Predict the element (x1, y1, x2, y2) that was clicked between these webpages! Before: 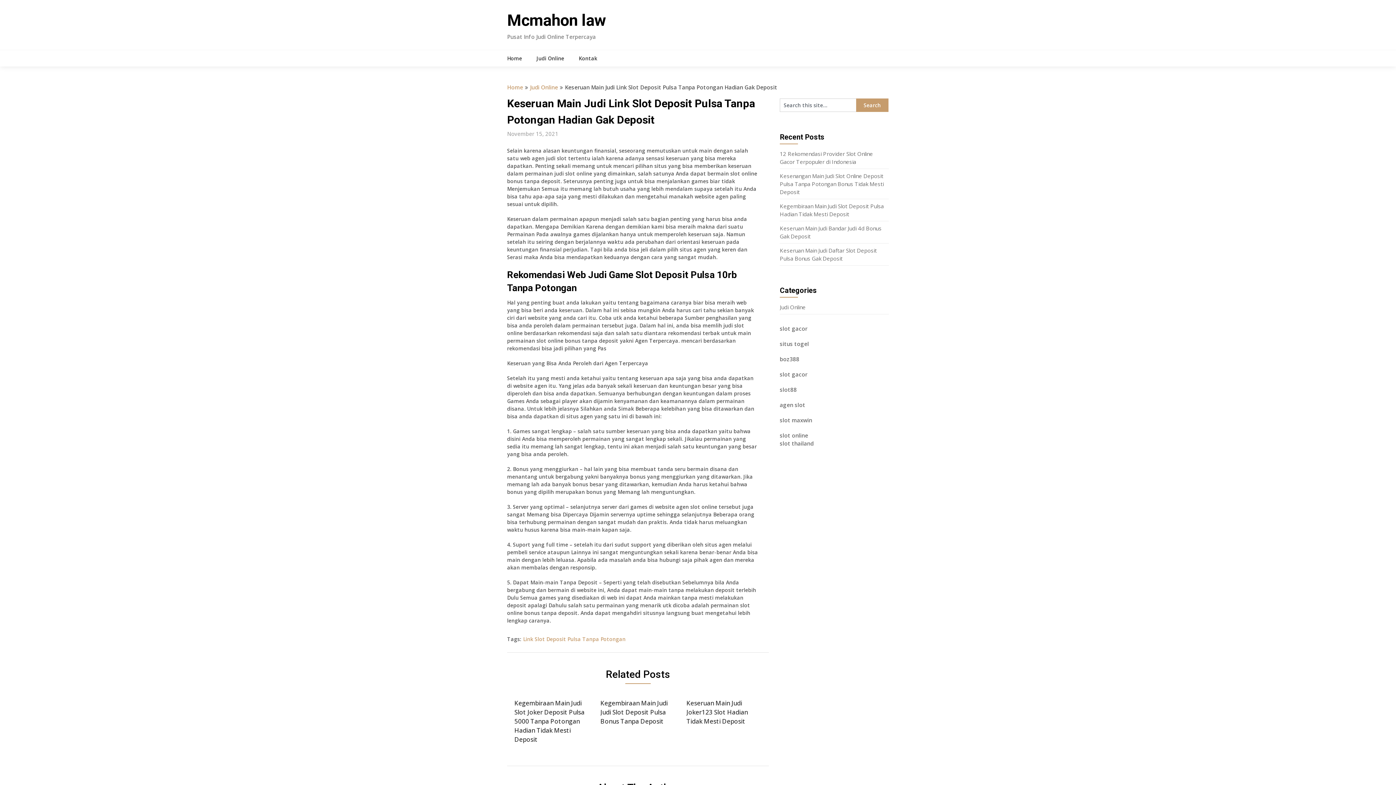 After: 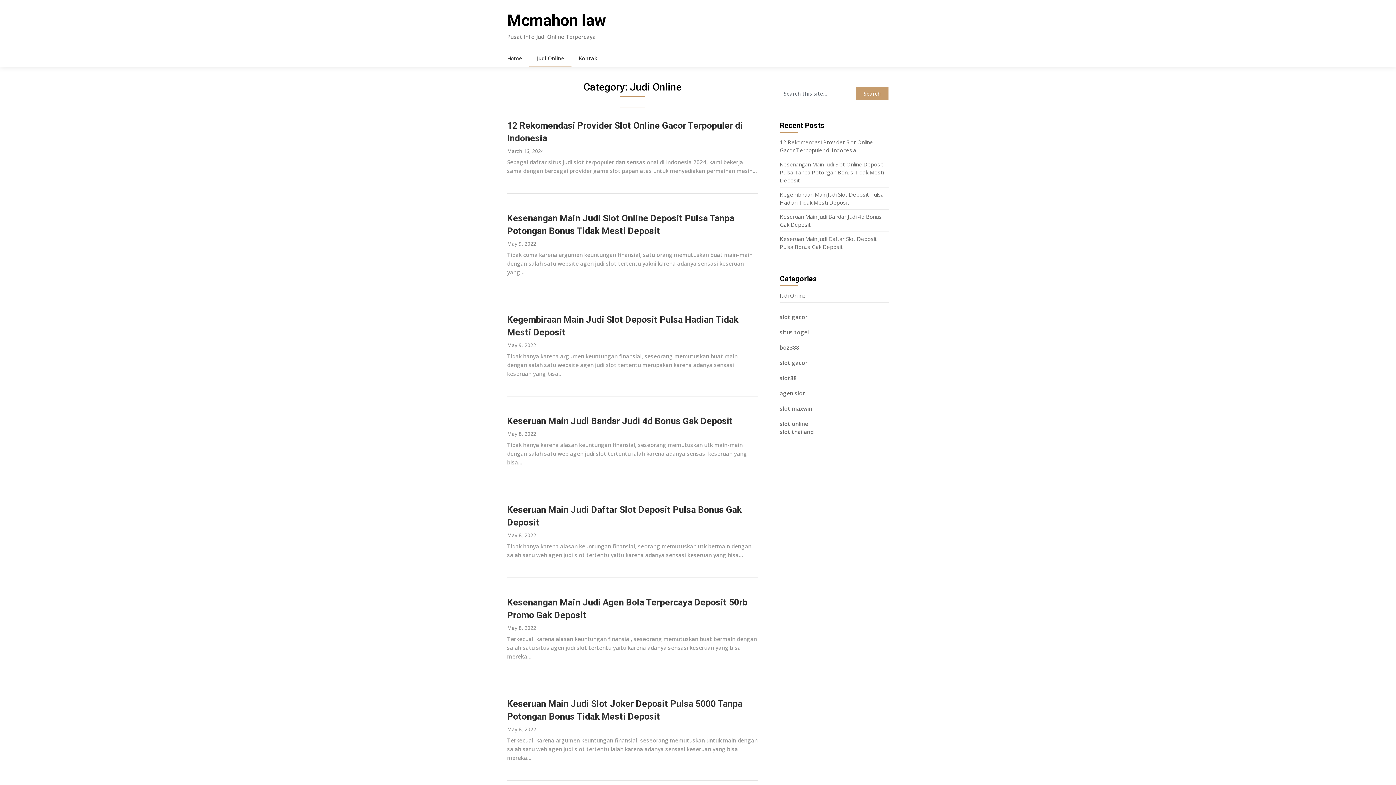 Action: bbox: (780, 303, 805, 310) label: Judi Online